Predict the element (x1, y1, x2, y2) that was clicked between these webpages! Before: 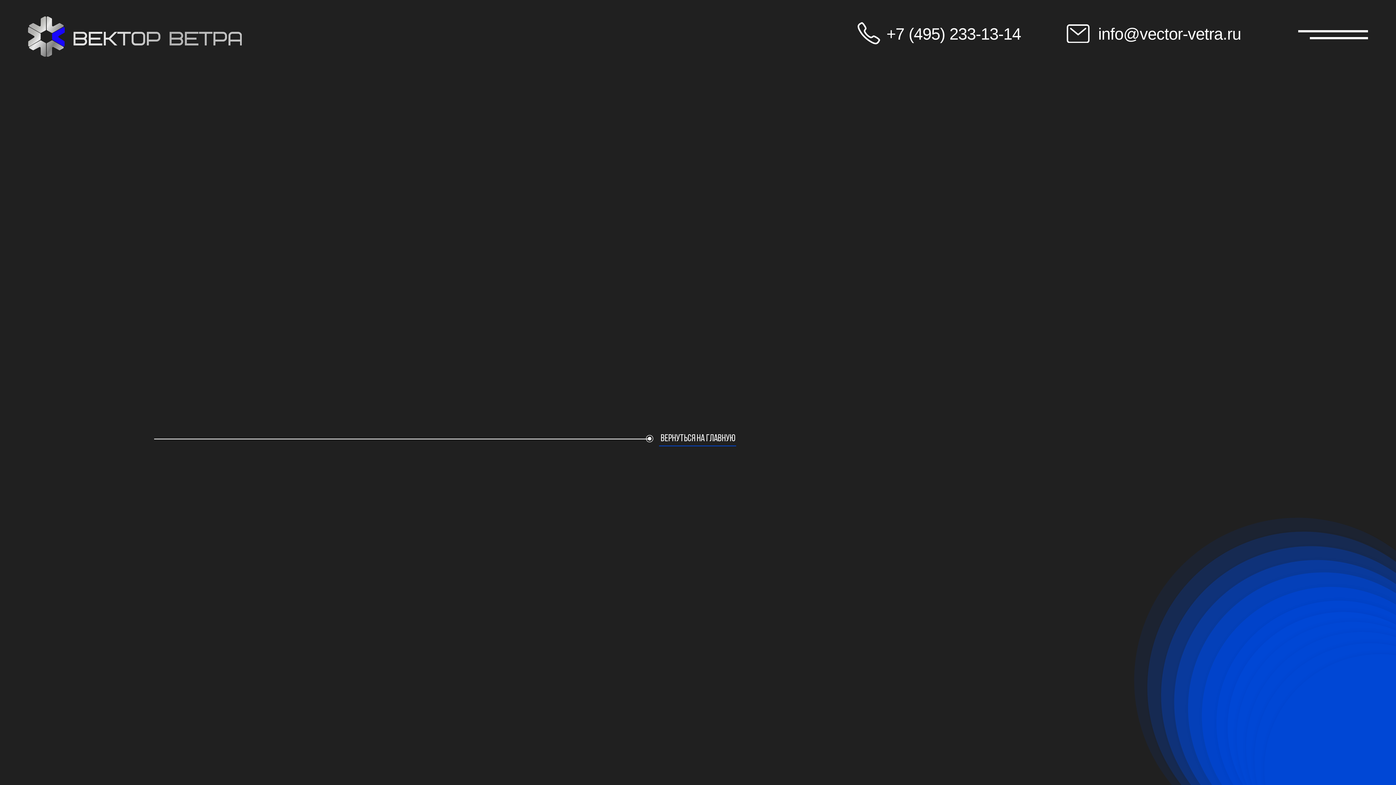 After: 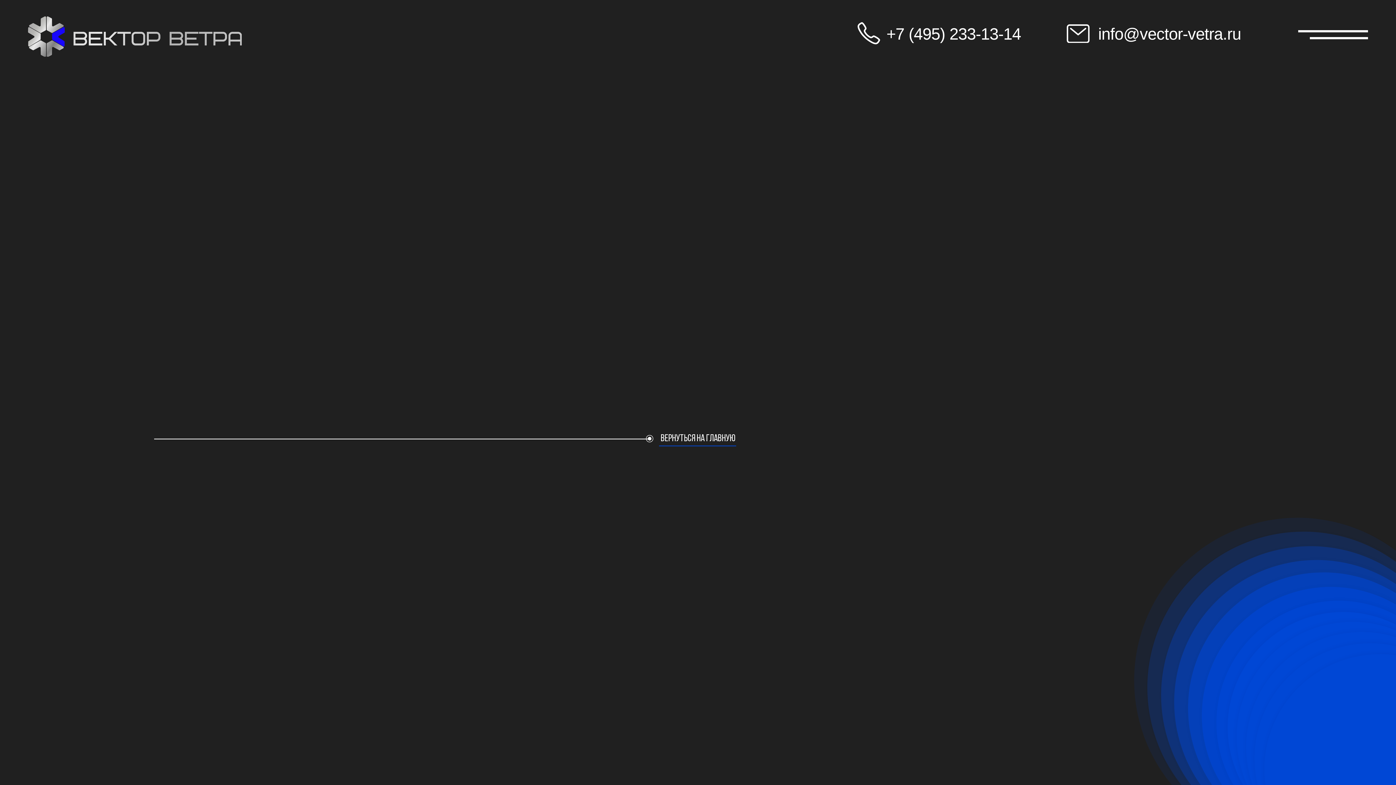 Action: label: вернуться на главную bbox: (660, 434, 735, 443)